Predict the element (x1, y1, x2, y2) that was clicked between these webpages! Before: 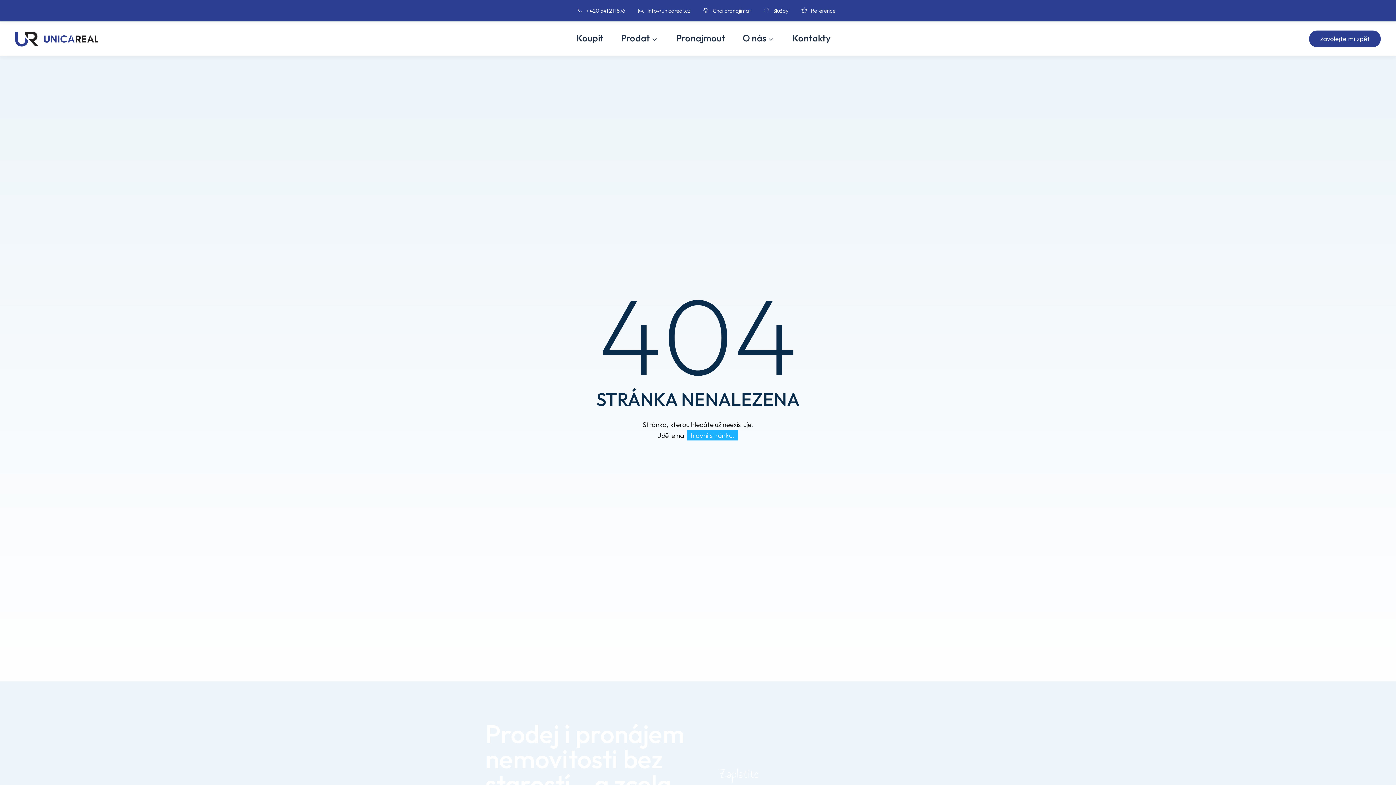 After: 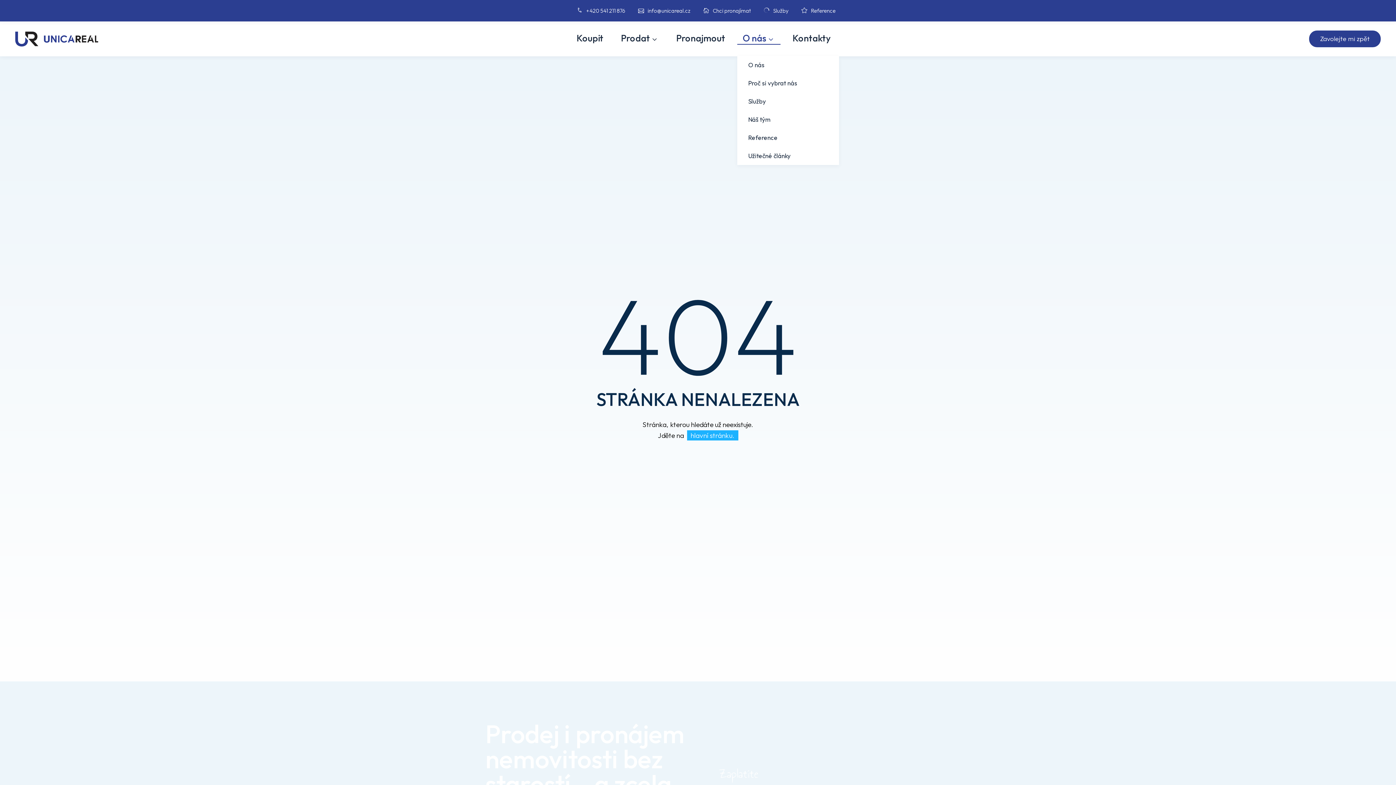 Action: label: O nás bbox: (737, 33, 780, 44)